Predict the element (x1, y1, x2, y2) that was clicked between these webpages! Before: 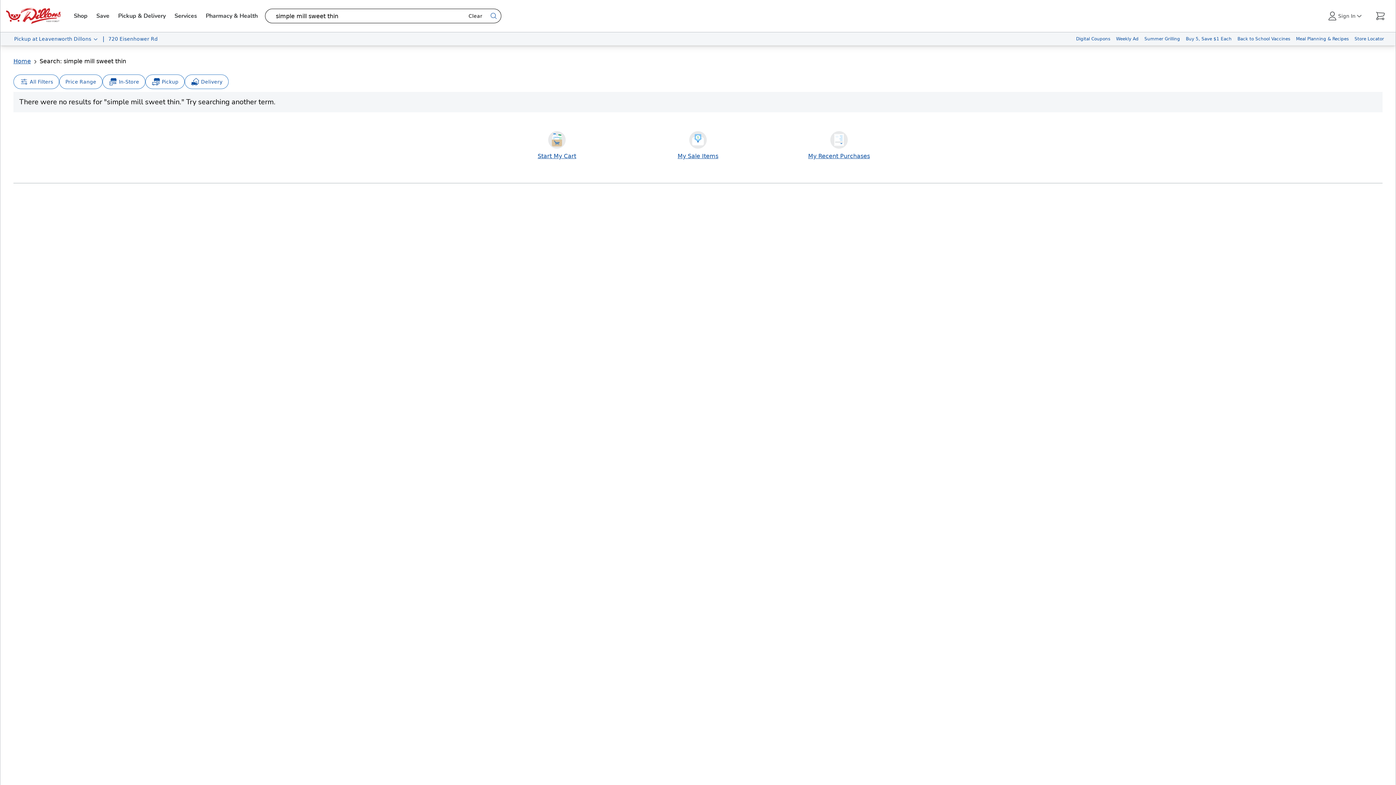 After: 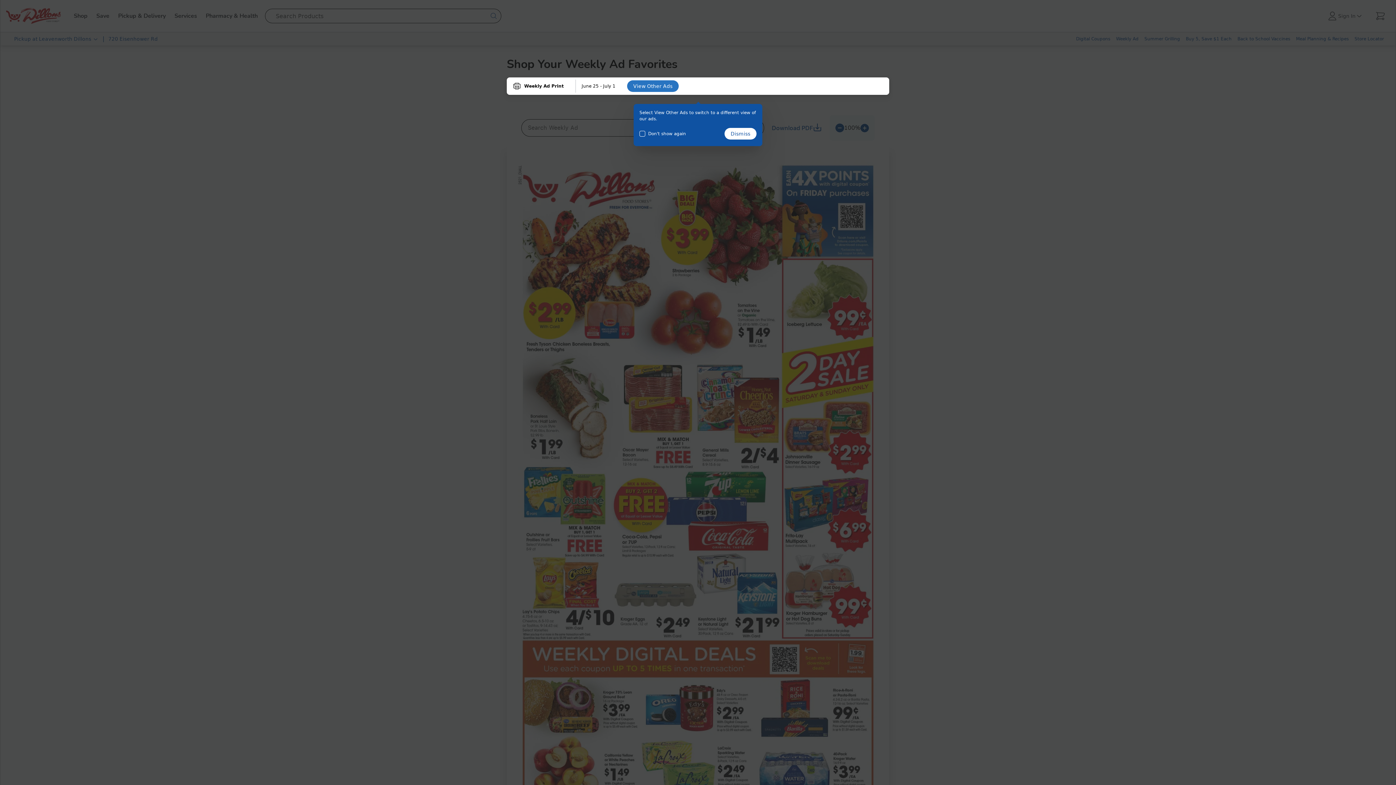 Action: label: Weekly Ad bbox: (1113, 32, 1141, 45)